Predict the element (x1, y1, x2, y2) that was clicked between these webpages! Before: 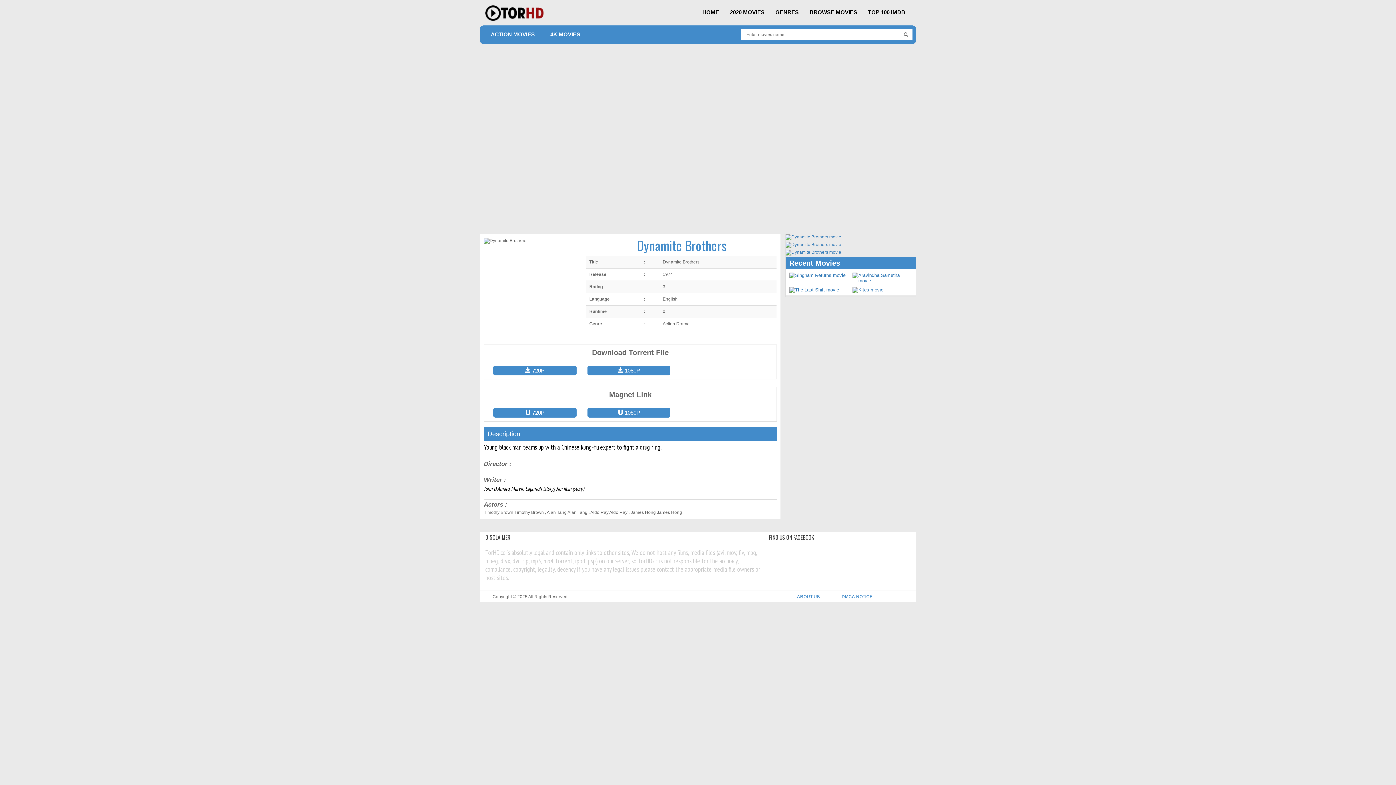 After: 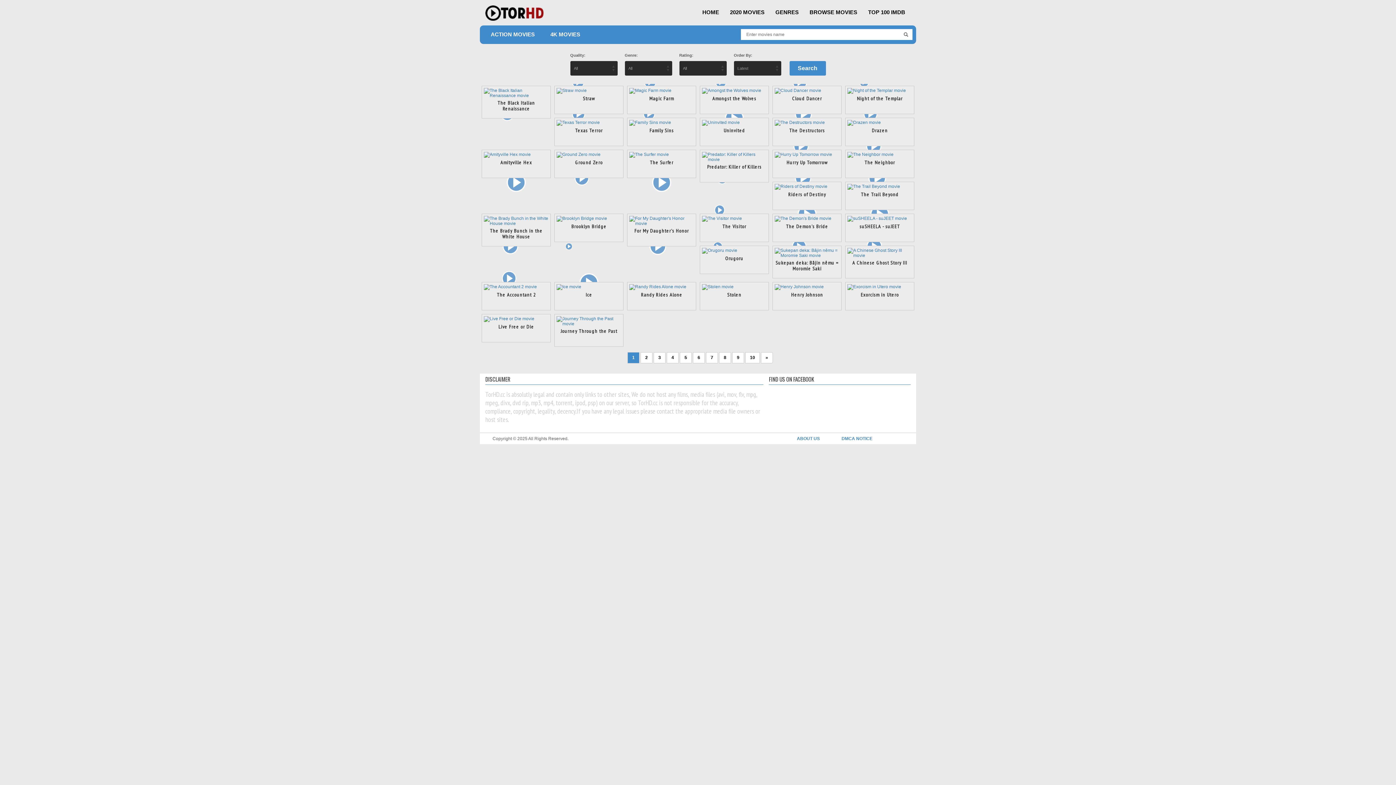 Action: label: BROWSE MOVIES bbox: (804, 9, 862, 15)